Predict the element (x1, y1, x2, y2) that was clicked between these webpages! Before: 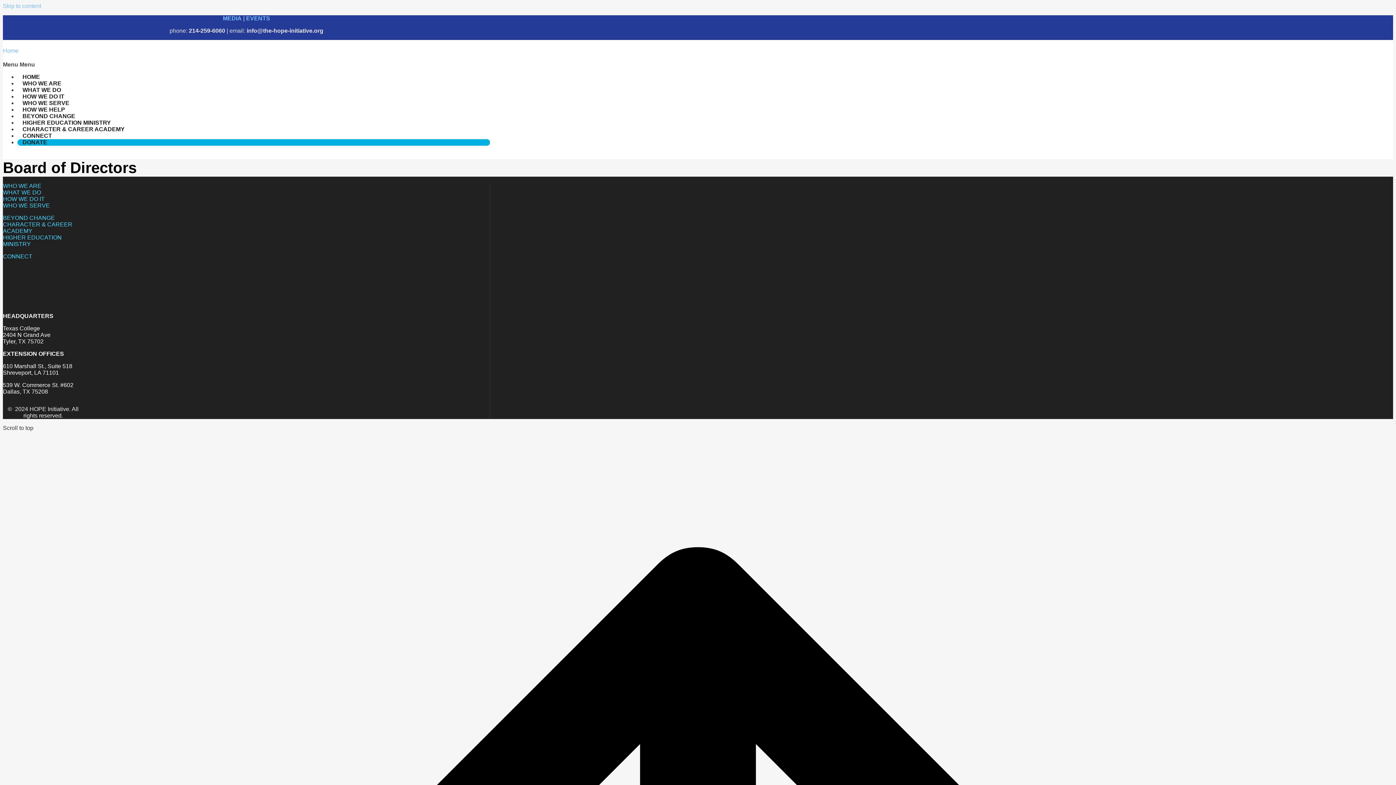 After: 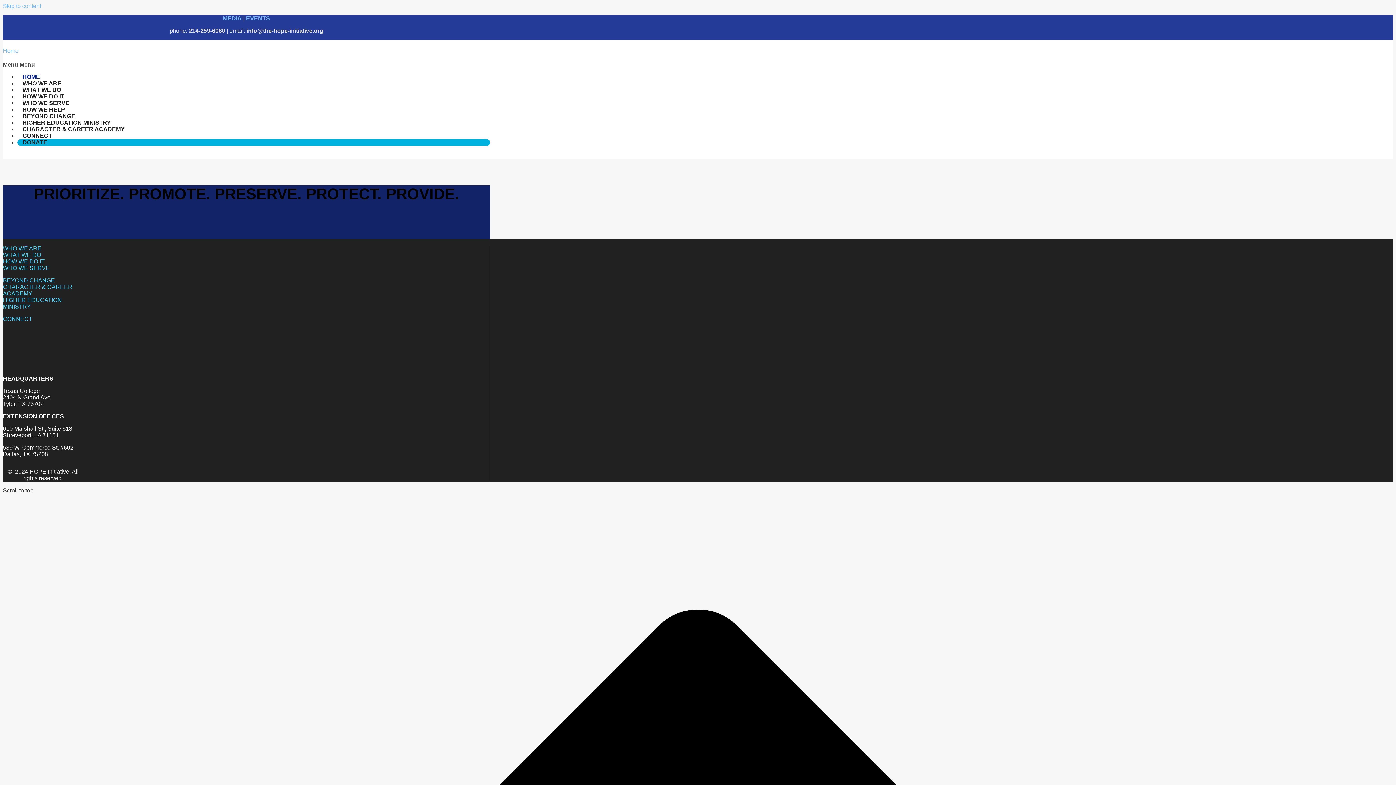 Action: bbox: (17, 73, 45, 80) label: HOME